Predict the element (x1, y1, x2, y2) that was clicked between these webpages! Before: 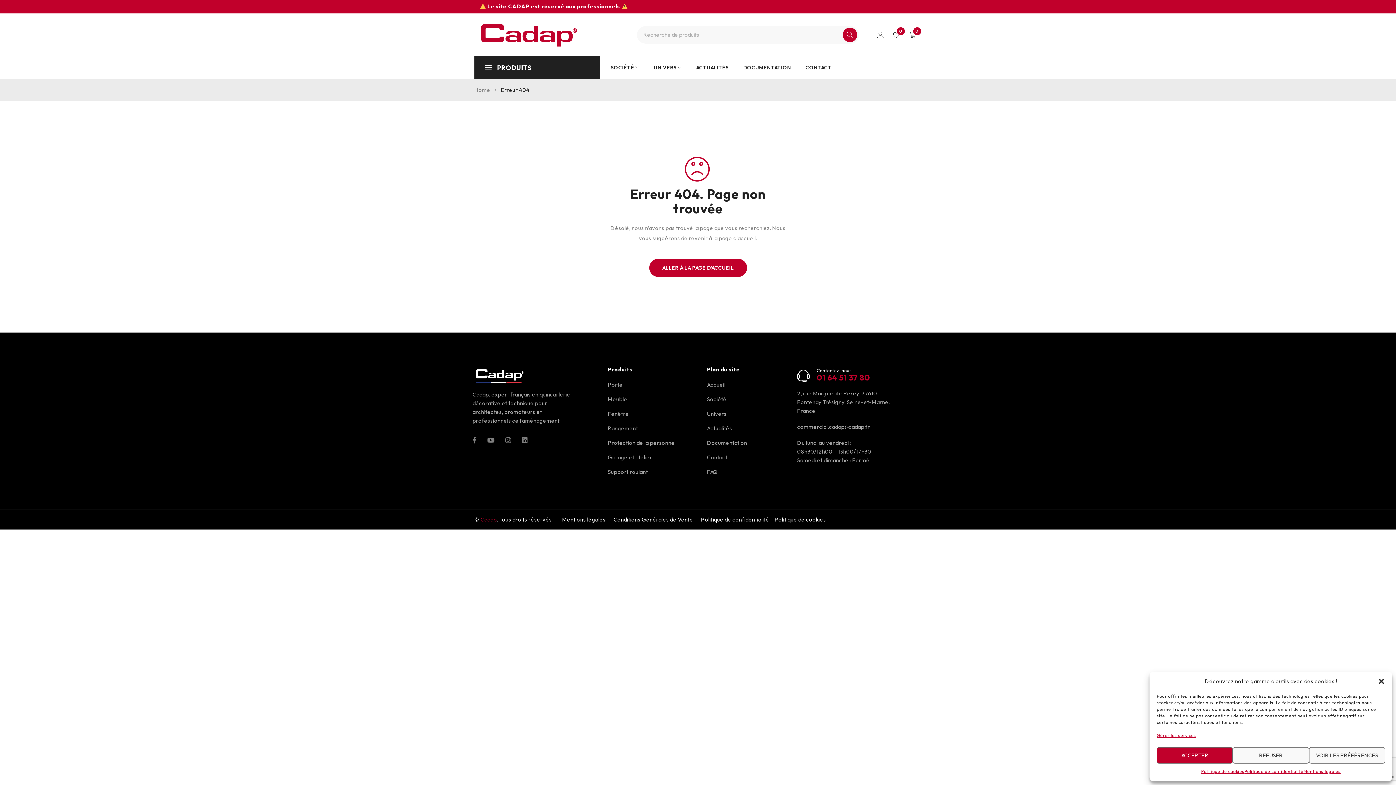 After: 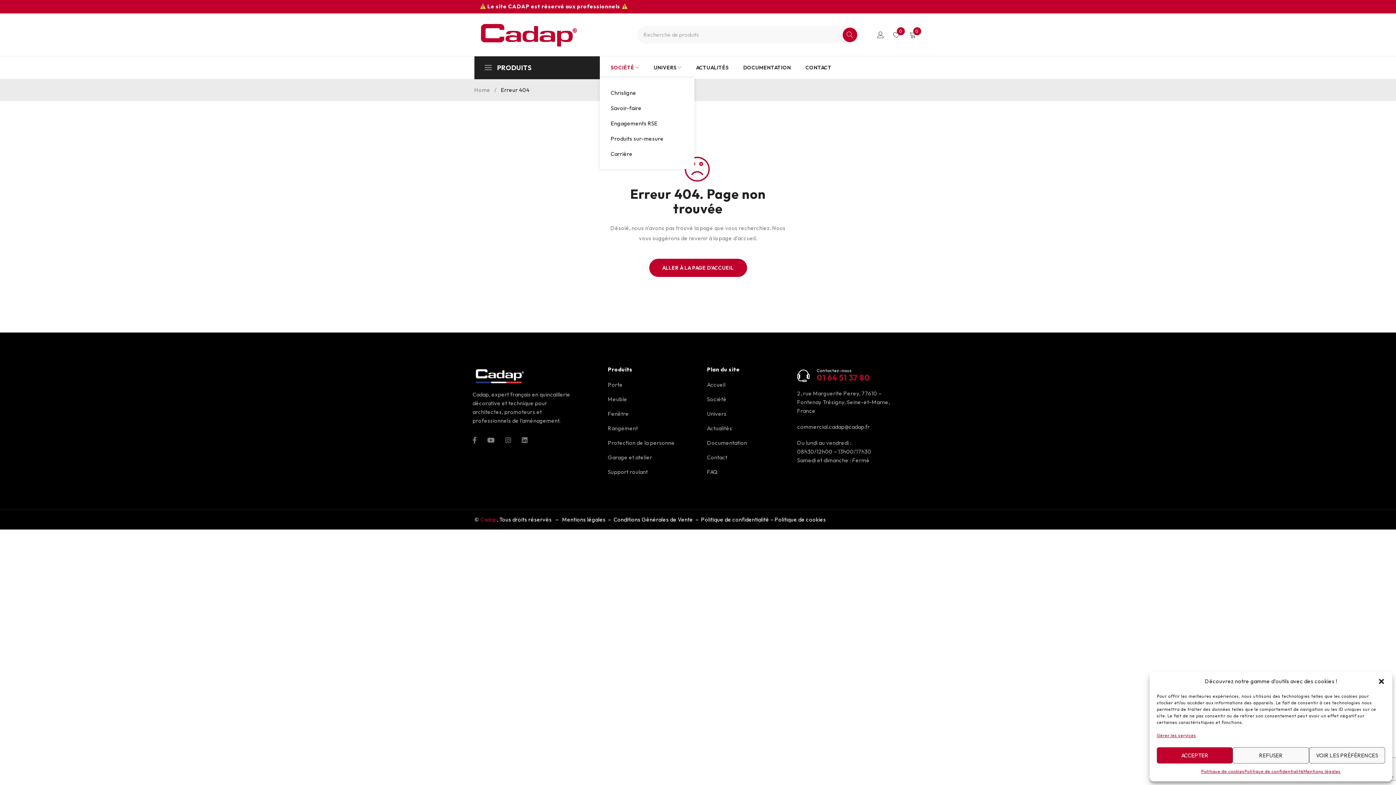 Action: label: SOCIÉTÉ bbox: (610, 62, 639, 73)